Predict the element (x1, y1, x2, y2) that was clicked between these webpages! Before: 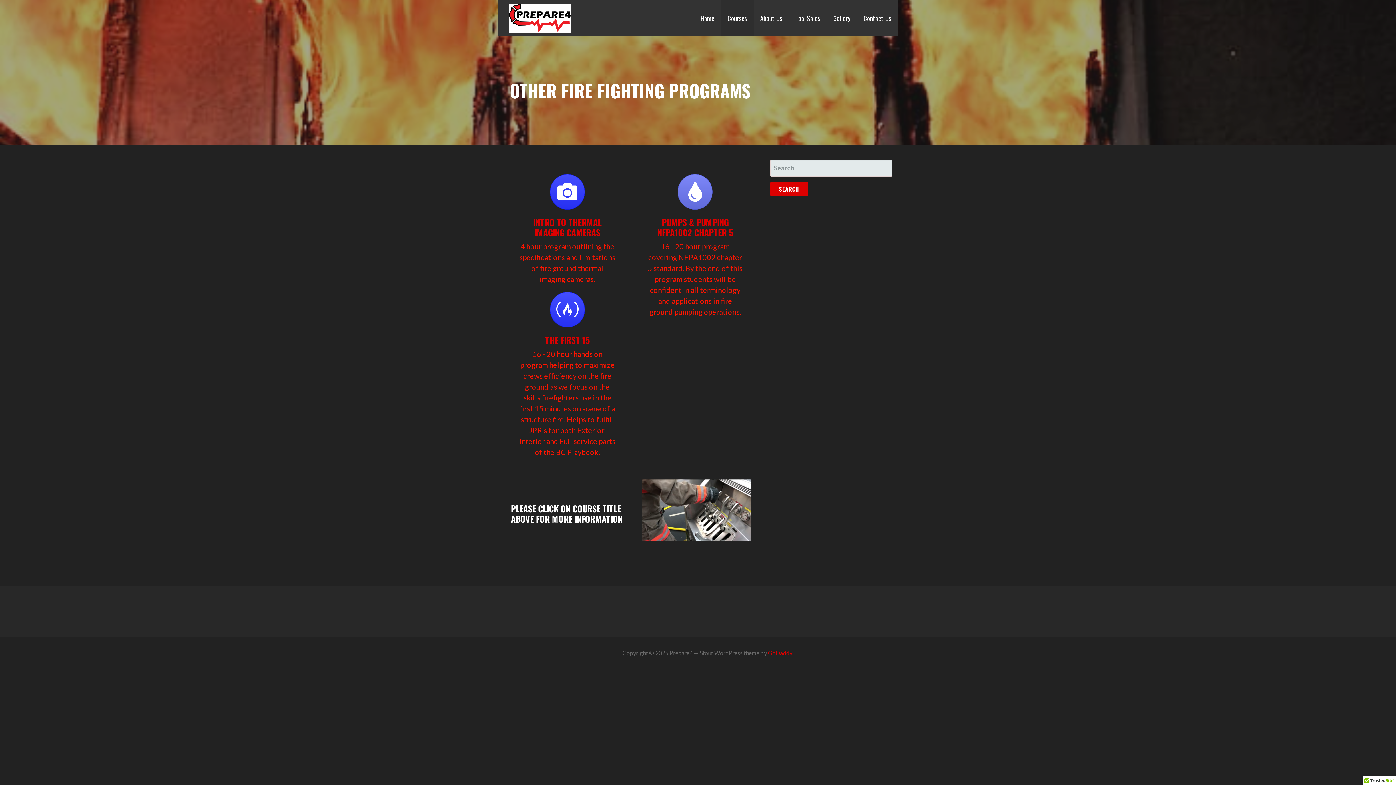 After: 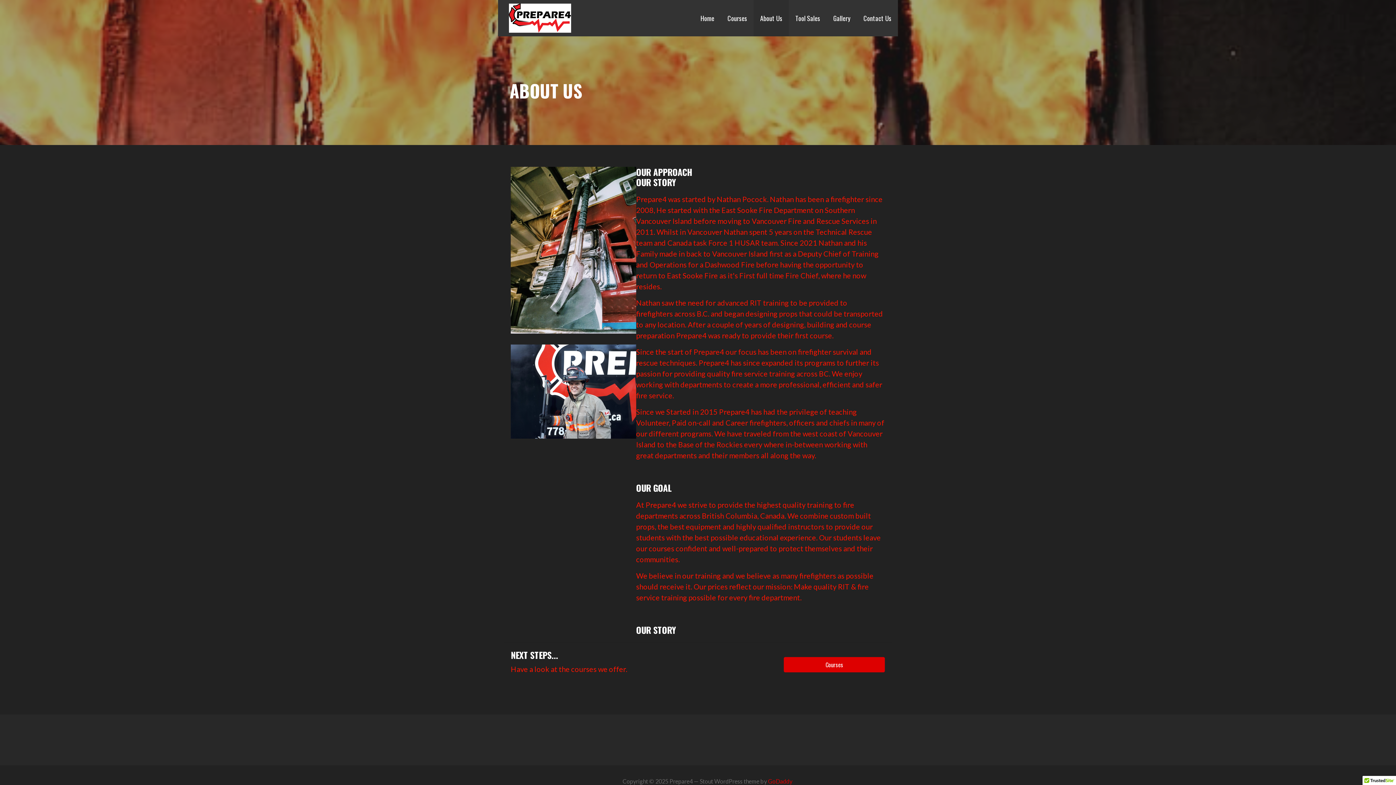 Action: bbox: (753, 0, 789, 36) label: About Us